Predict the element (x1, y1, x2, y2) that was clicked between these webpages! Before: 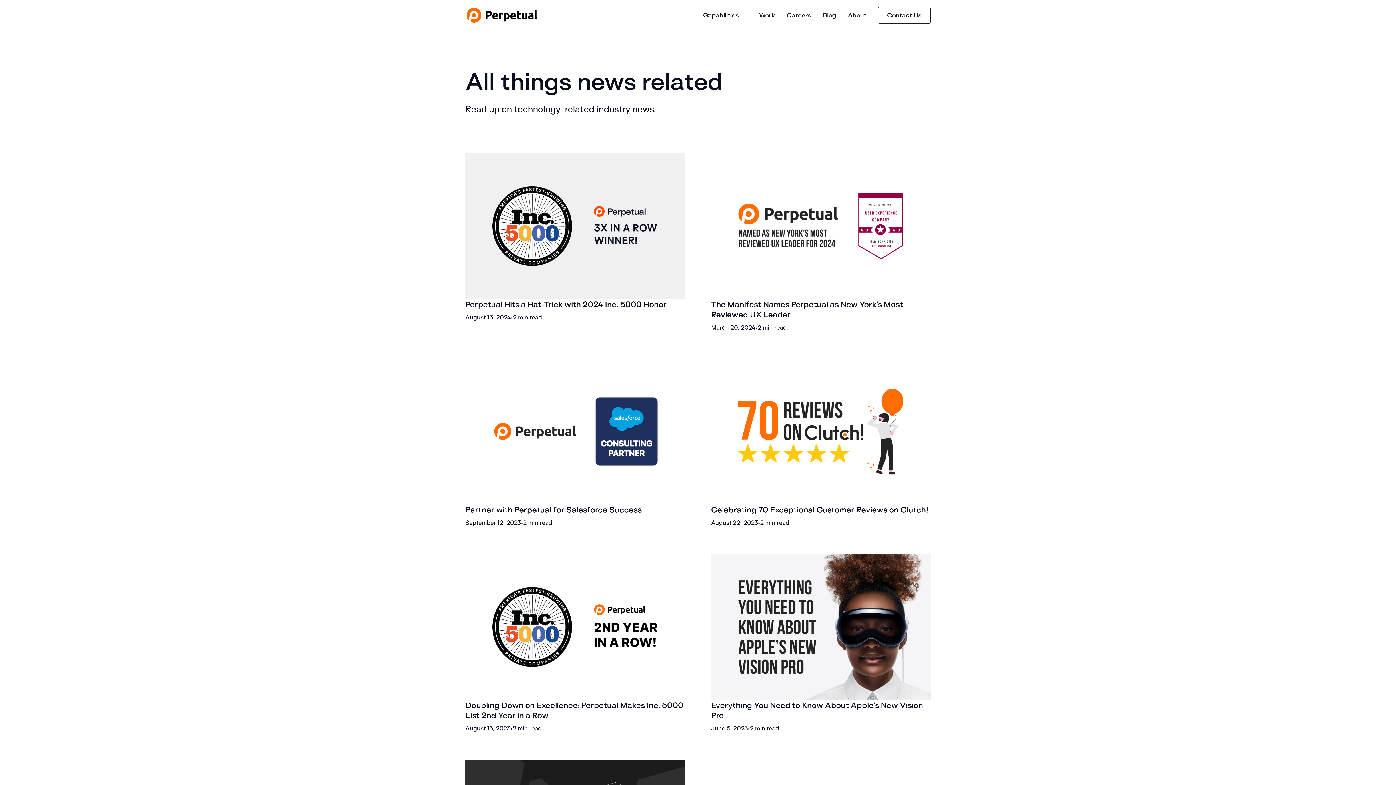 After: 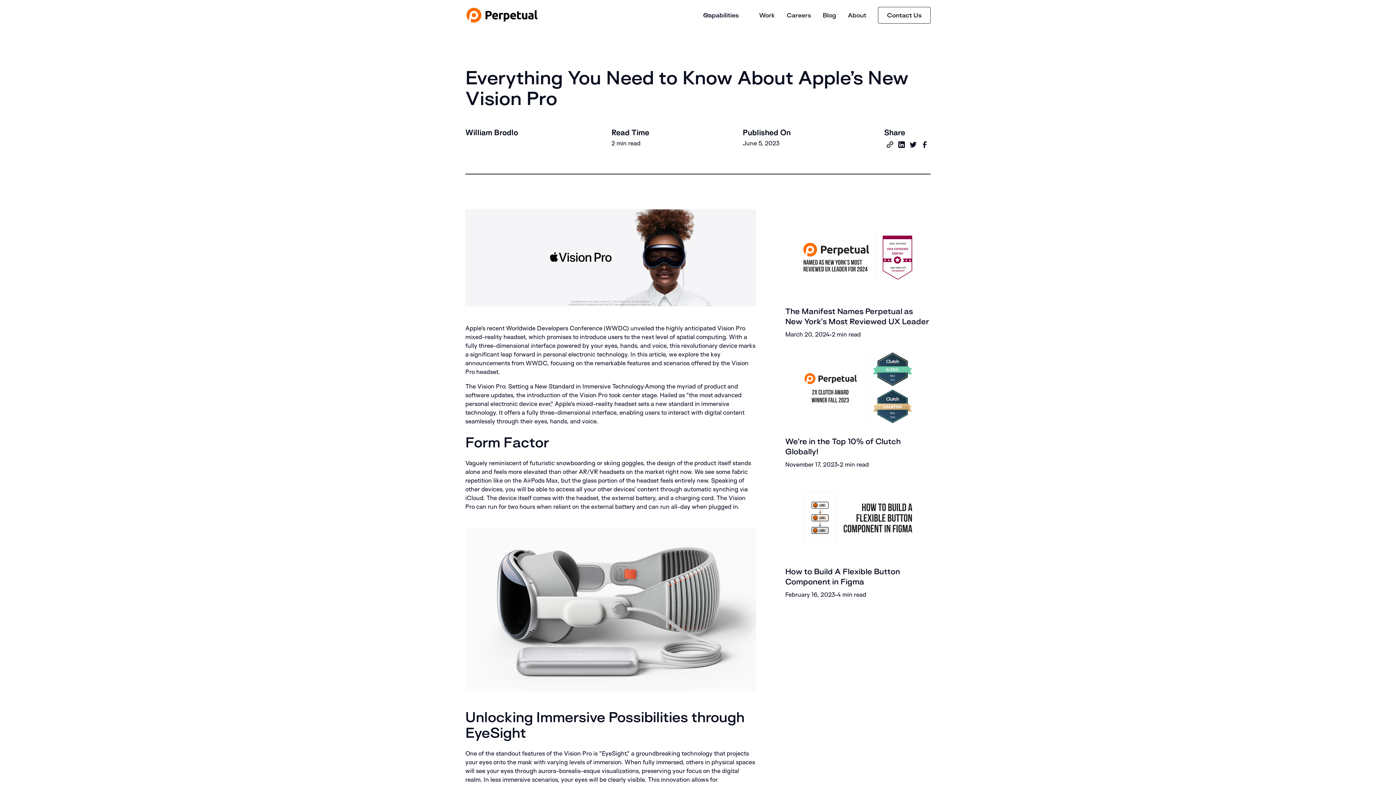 Action: bbox: (711, 700, 930, 720) label: Everything You Need to Know About Apple’s New Vision Pro